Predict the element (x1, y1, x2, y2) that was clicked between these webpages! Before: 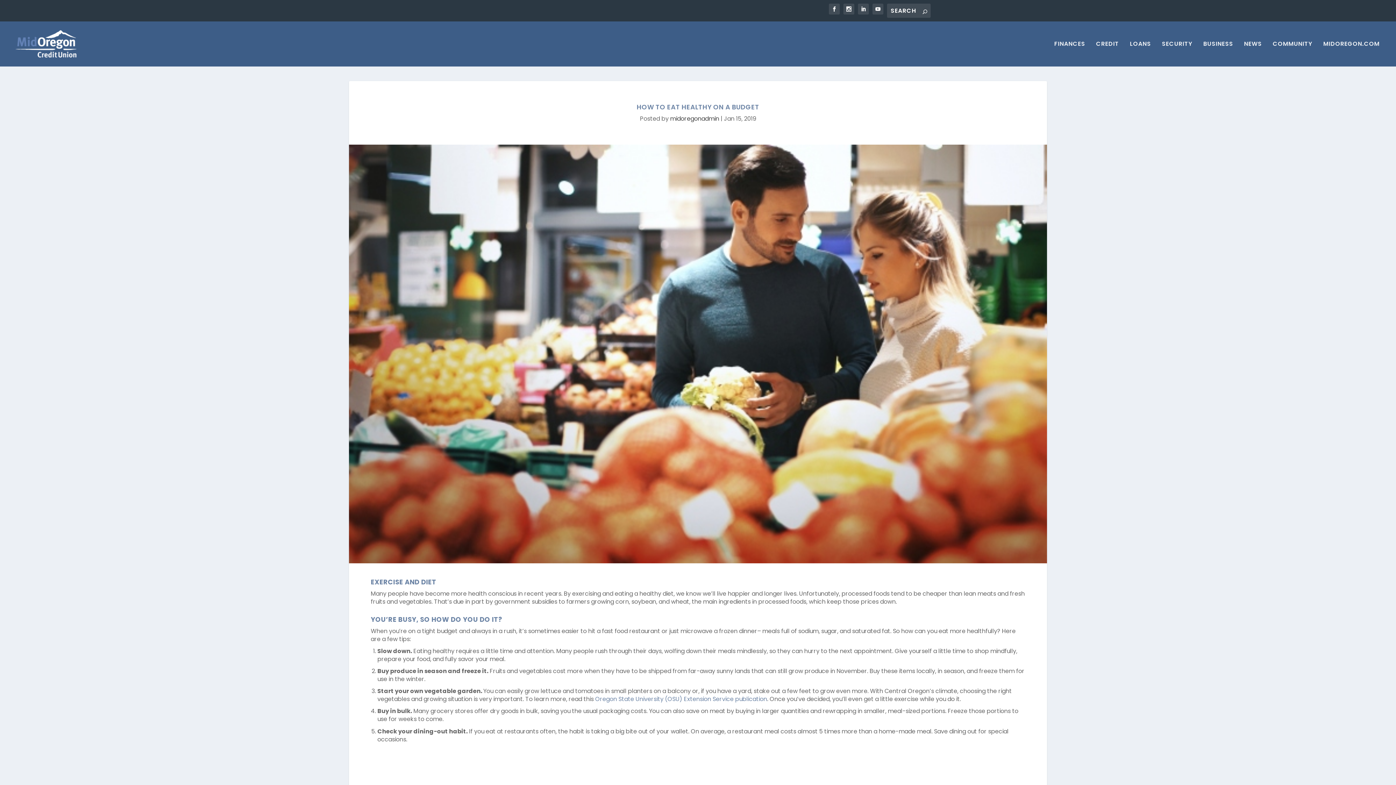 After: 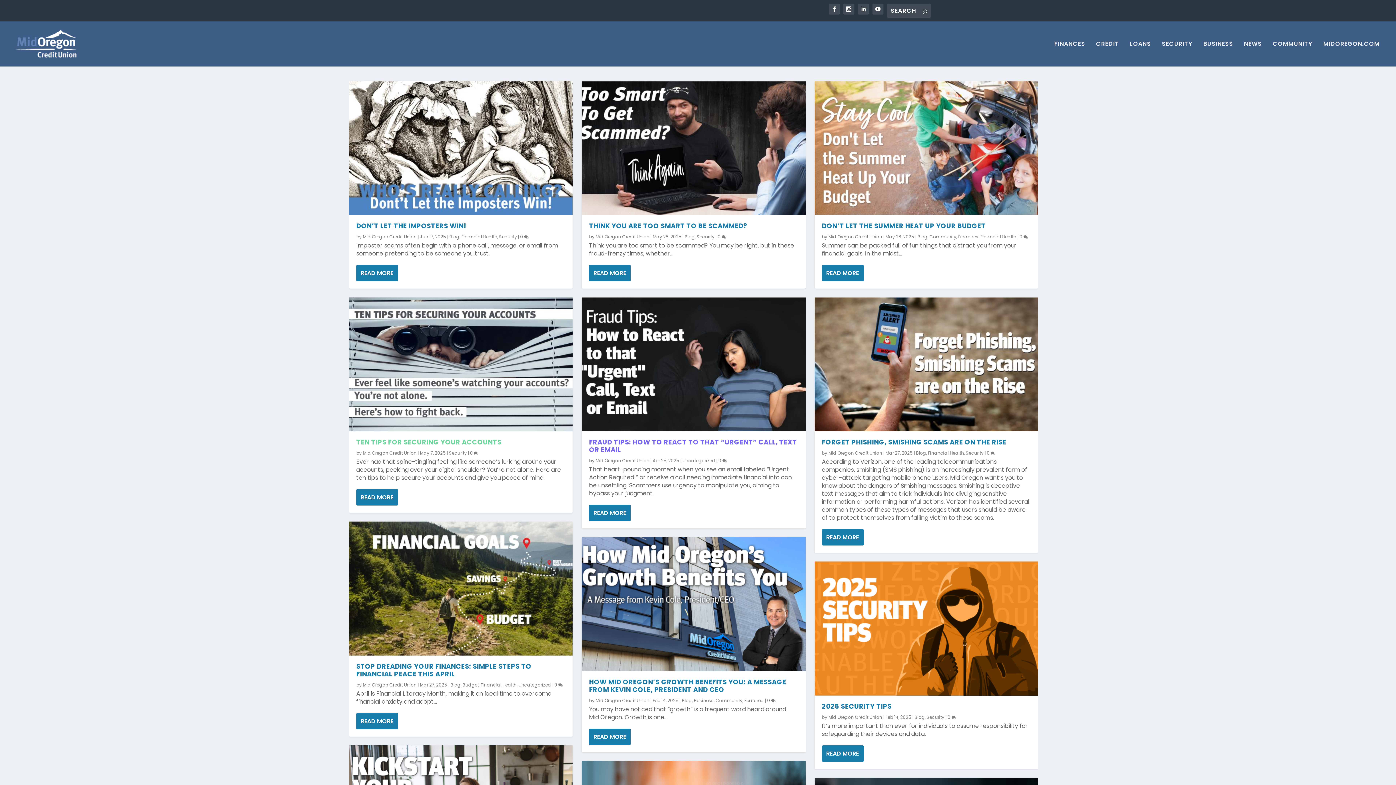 Action: label: midoregonadmin bbox: (670, 114, 719, 122)